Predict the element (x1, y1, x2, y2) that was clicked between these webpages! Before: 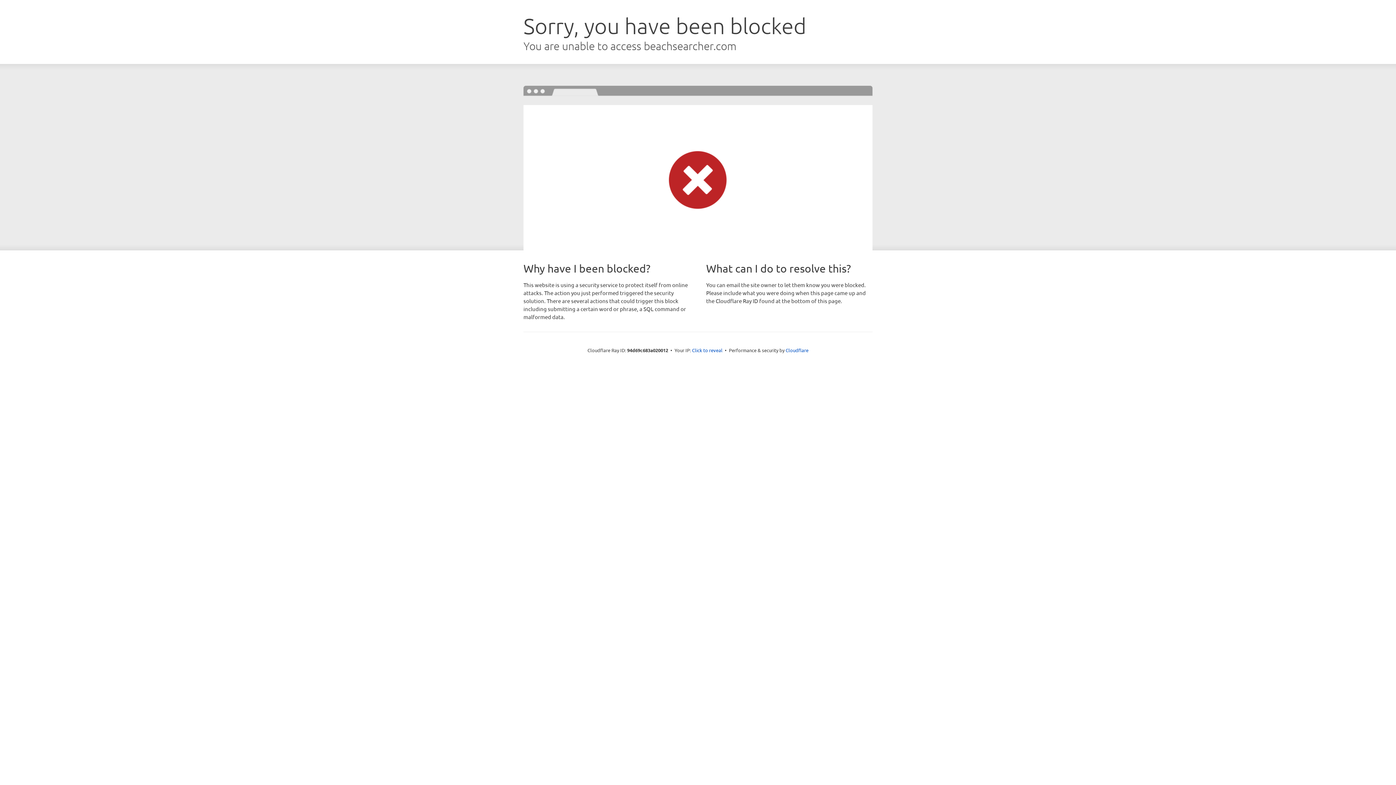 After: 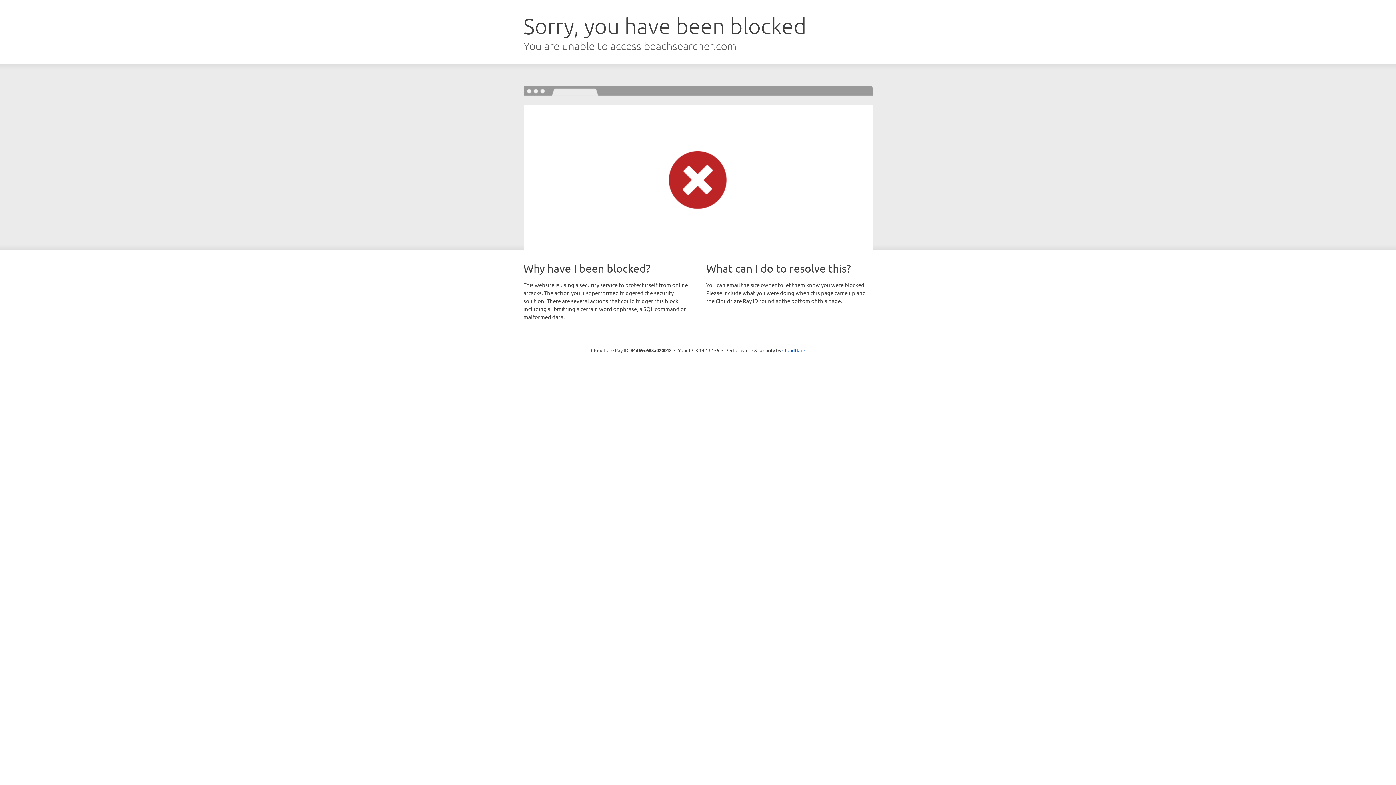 Action: bbox: (692, 346, 722, 353) label: Click to reveal